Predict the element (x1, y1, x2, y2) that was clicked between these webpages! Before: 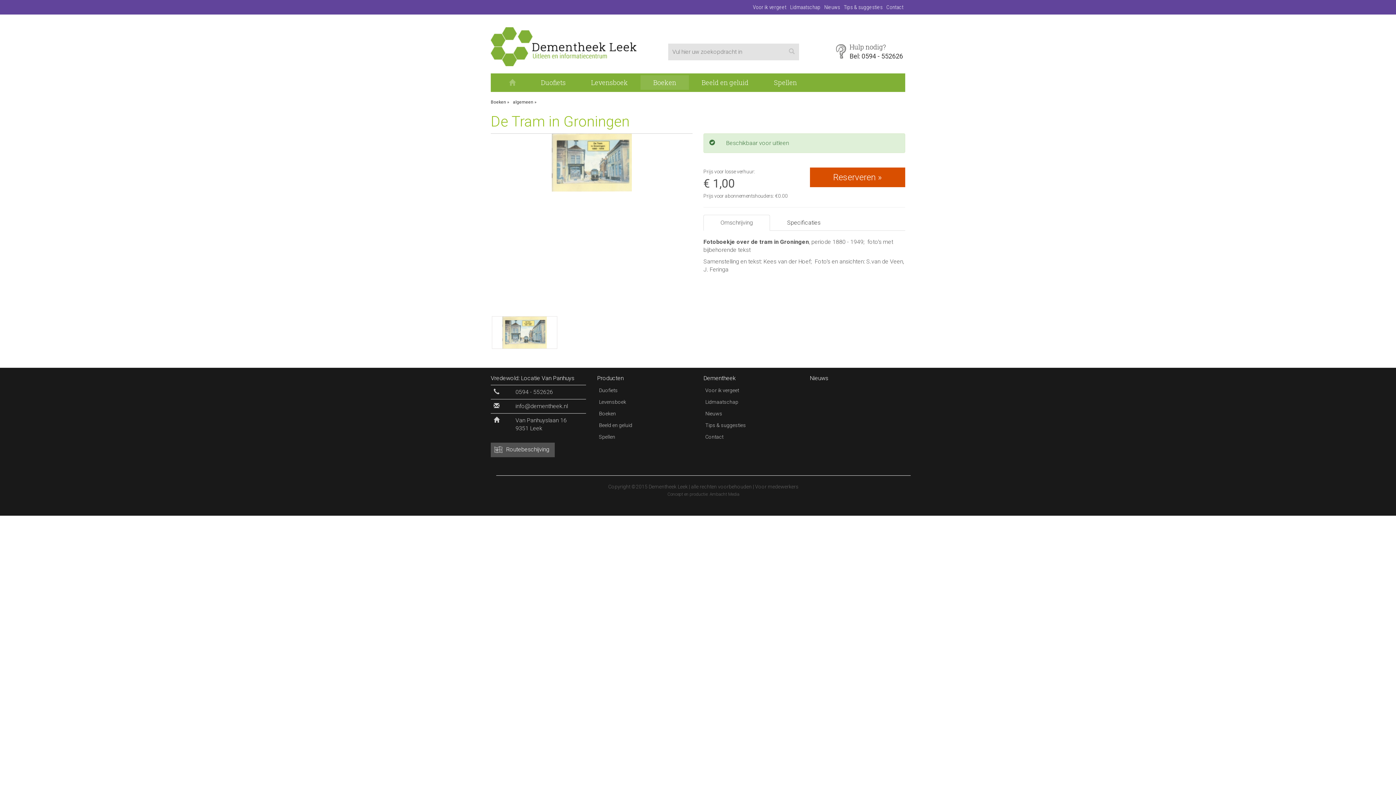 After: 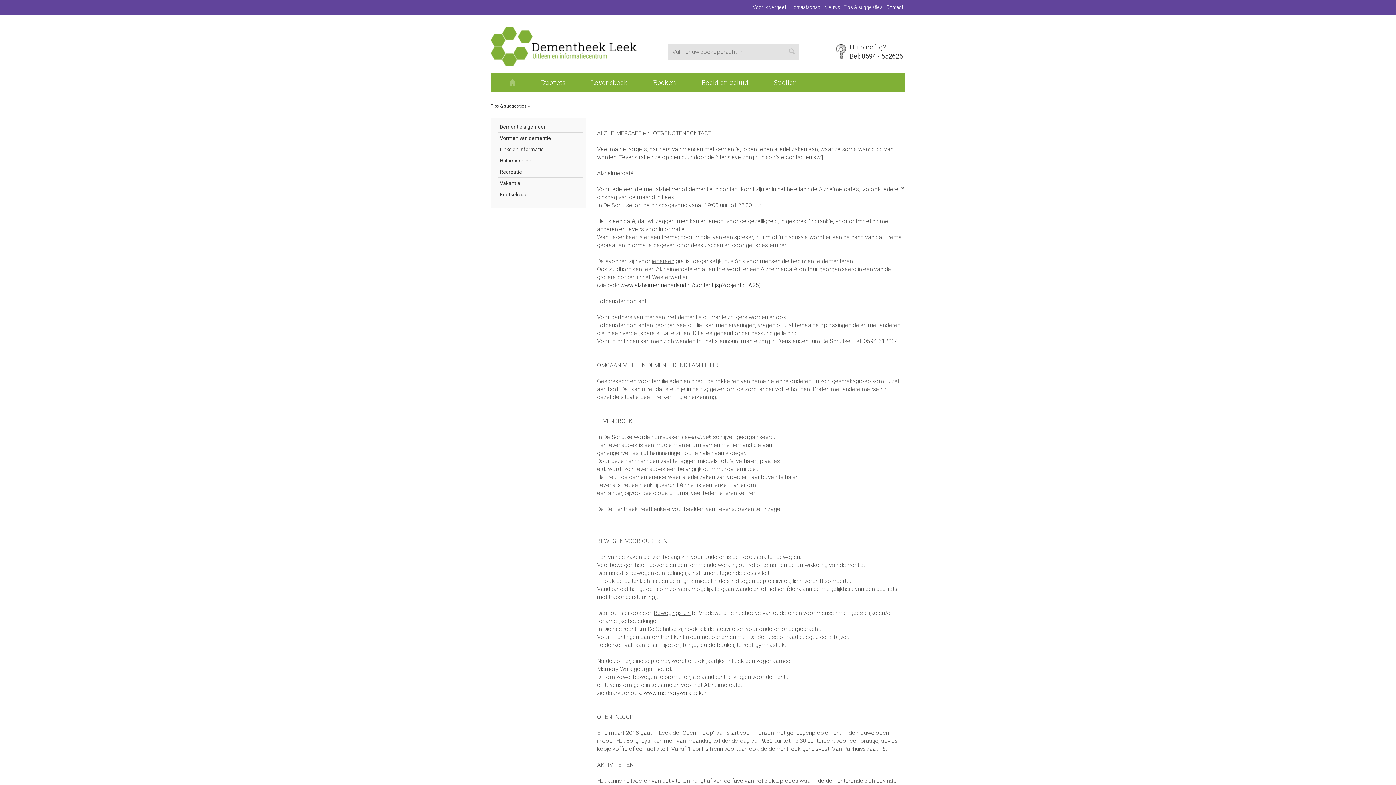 Action: bbox: (842, 1, 884, 12) label: Tips & suggesties